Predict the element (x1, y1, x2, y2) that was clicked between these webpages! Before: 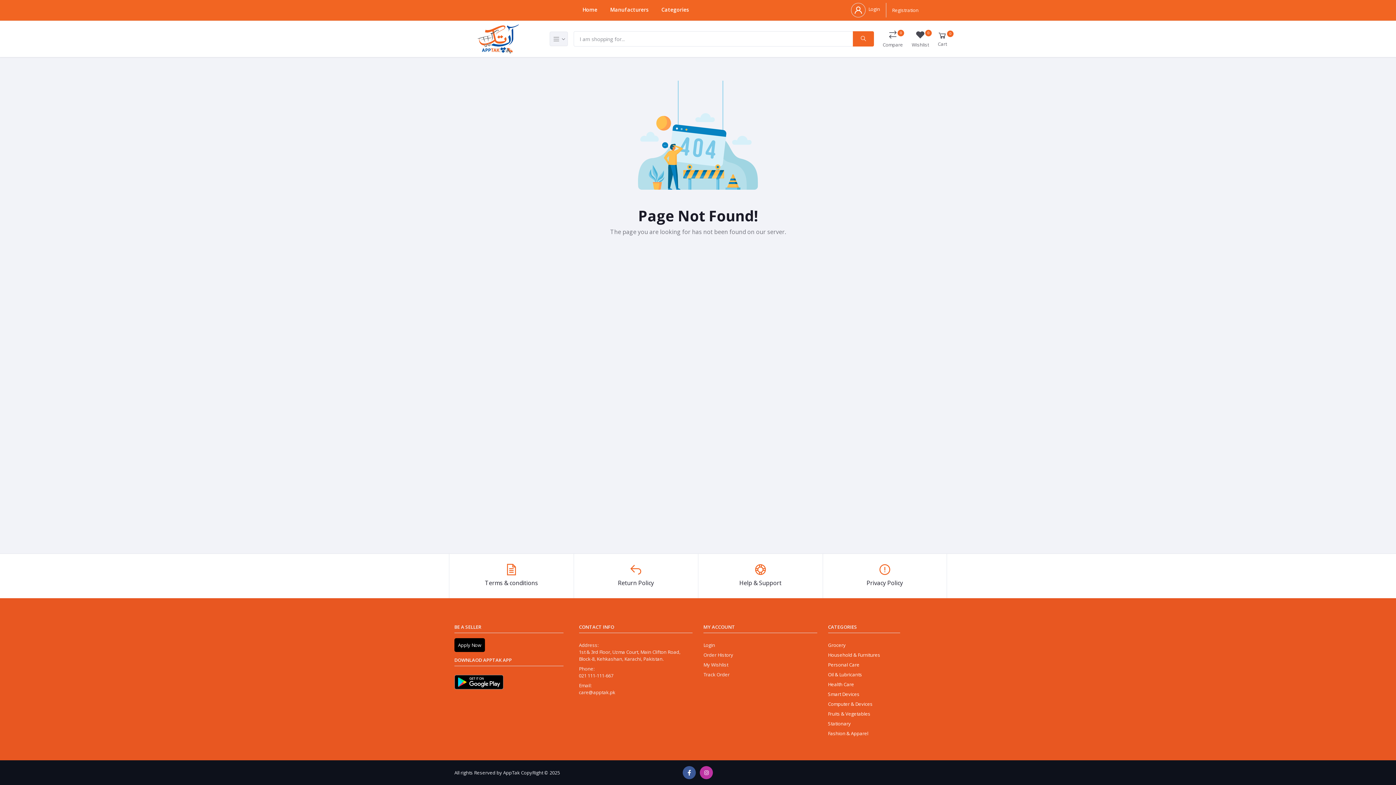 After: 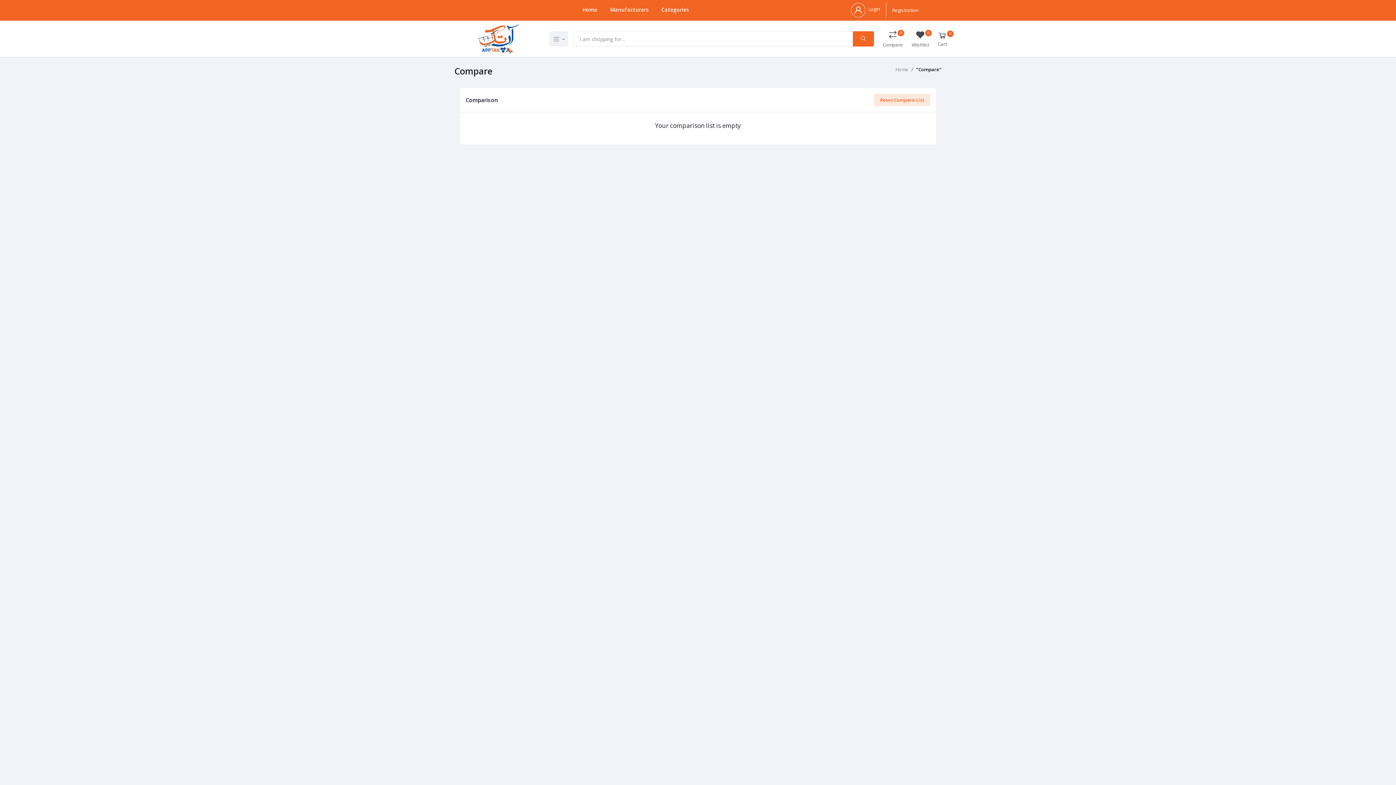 Action: bbox: (882, 29, 903, 48) label: 0
Compare